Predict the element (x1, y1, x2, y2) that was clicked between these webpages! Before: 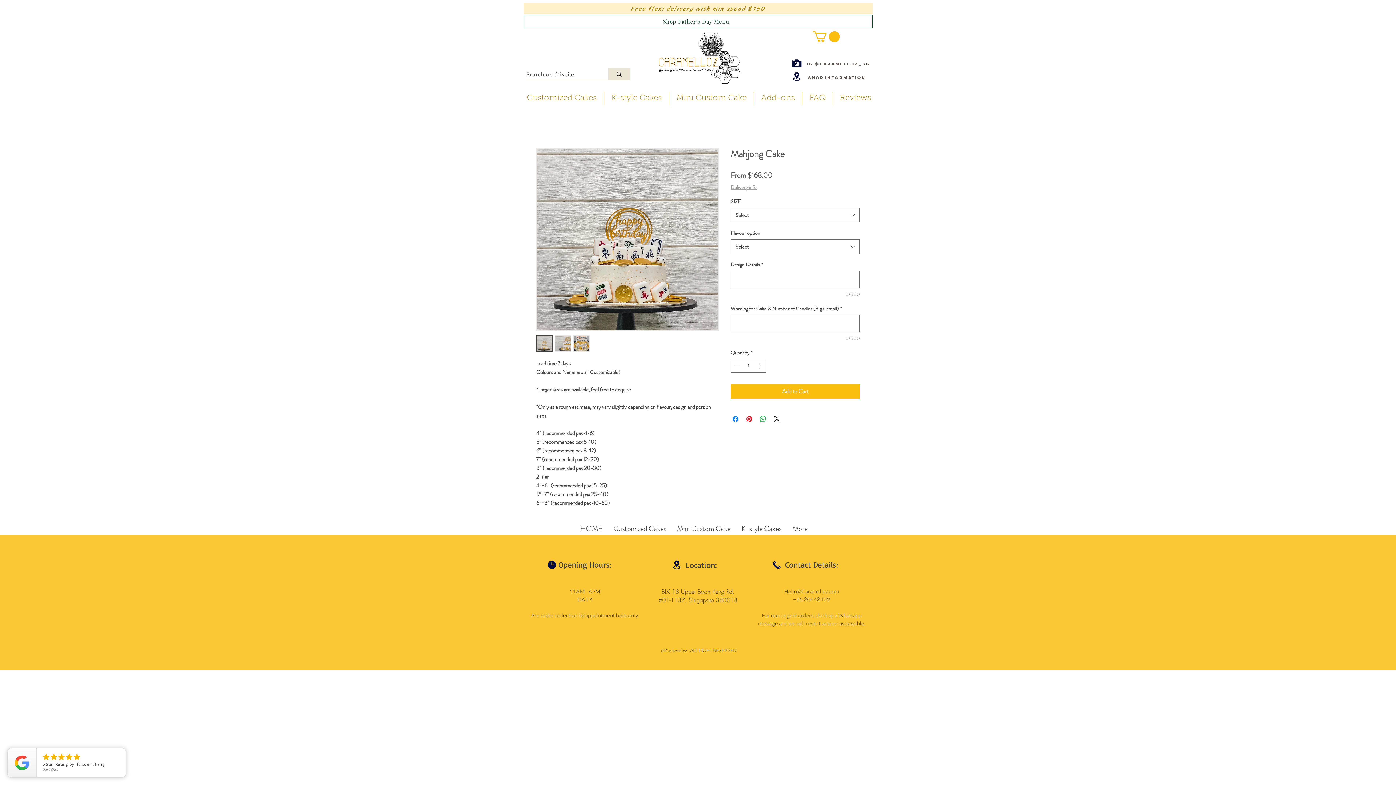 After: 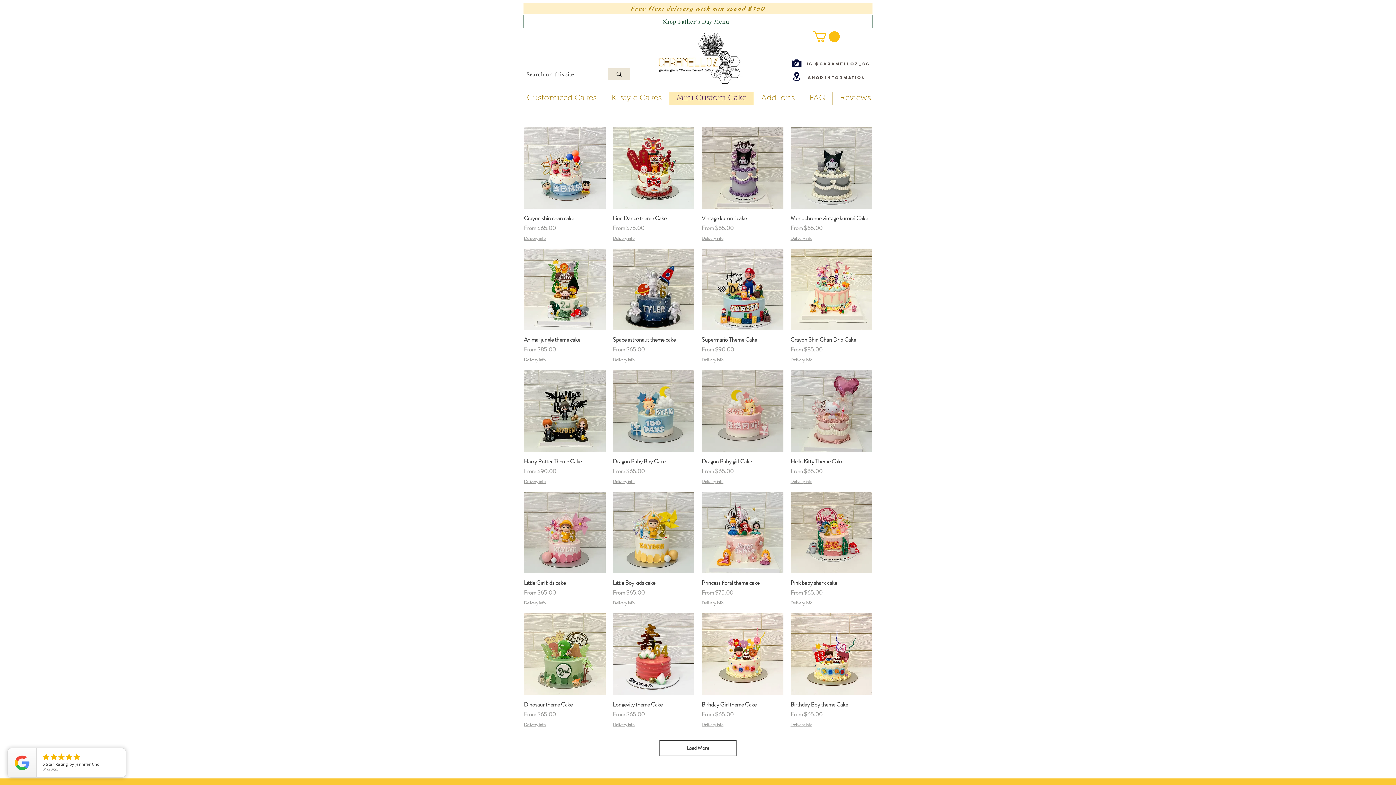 Action: bbox: (671, 522, 736, 535) label: Mini Custom Cake